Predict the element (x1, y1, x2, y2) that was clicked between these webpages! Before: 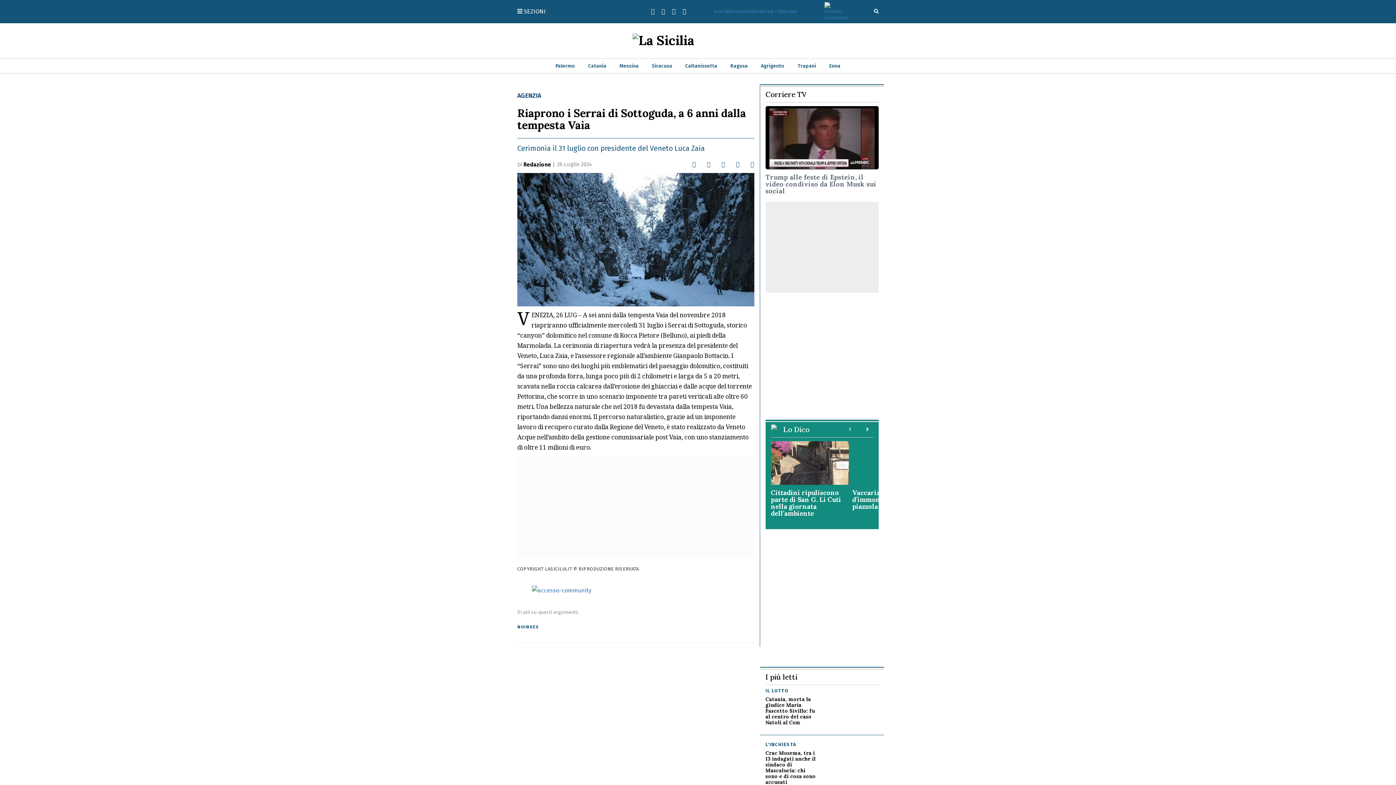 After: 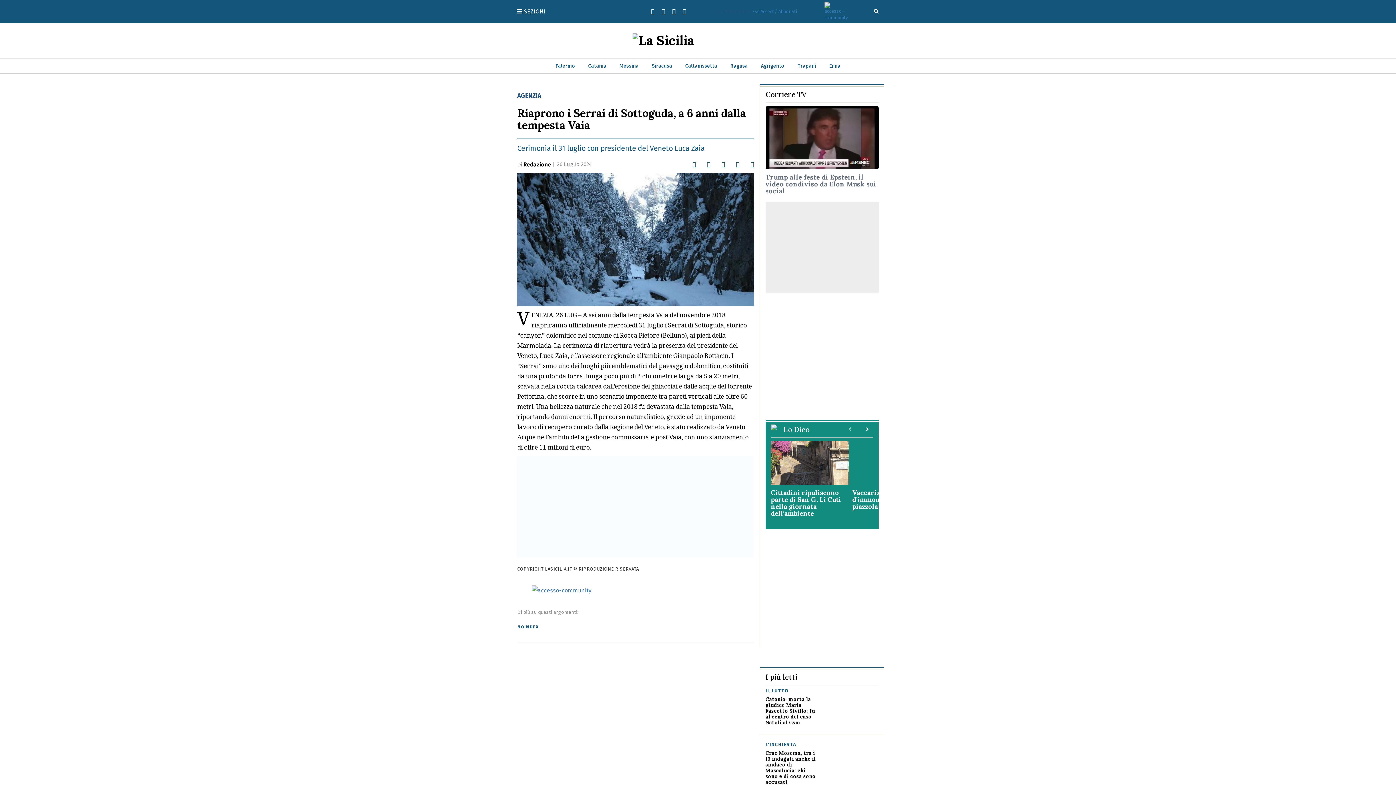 Action: label: Area Abbonamenti bbox: (714, 8, 752, 14)